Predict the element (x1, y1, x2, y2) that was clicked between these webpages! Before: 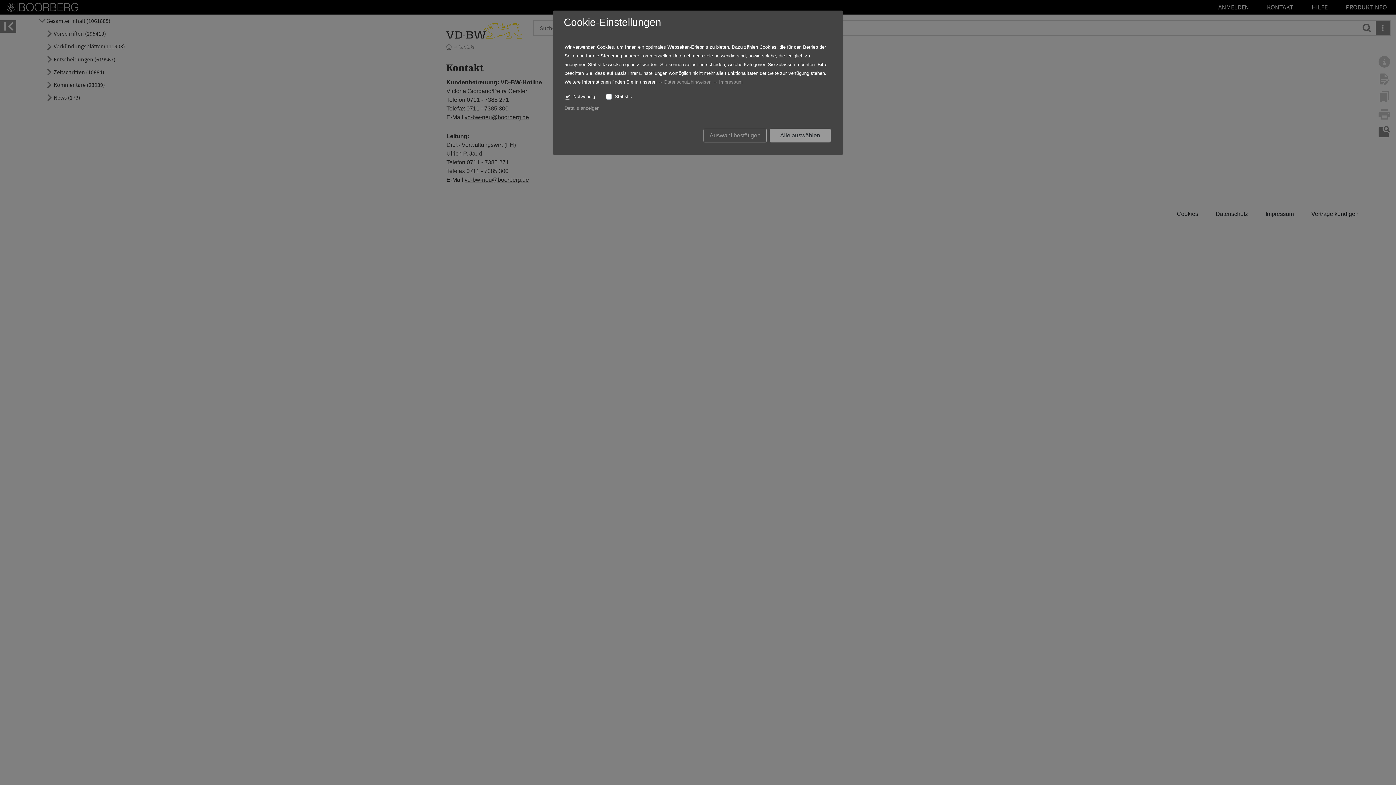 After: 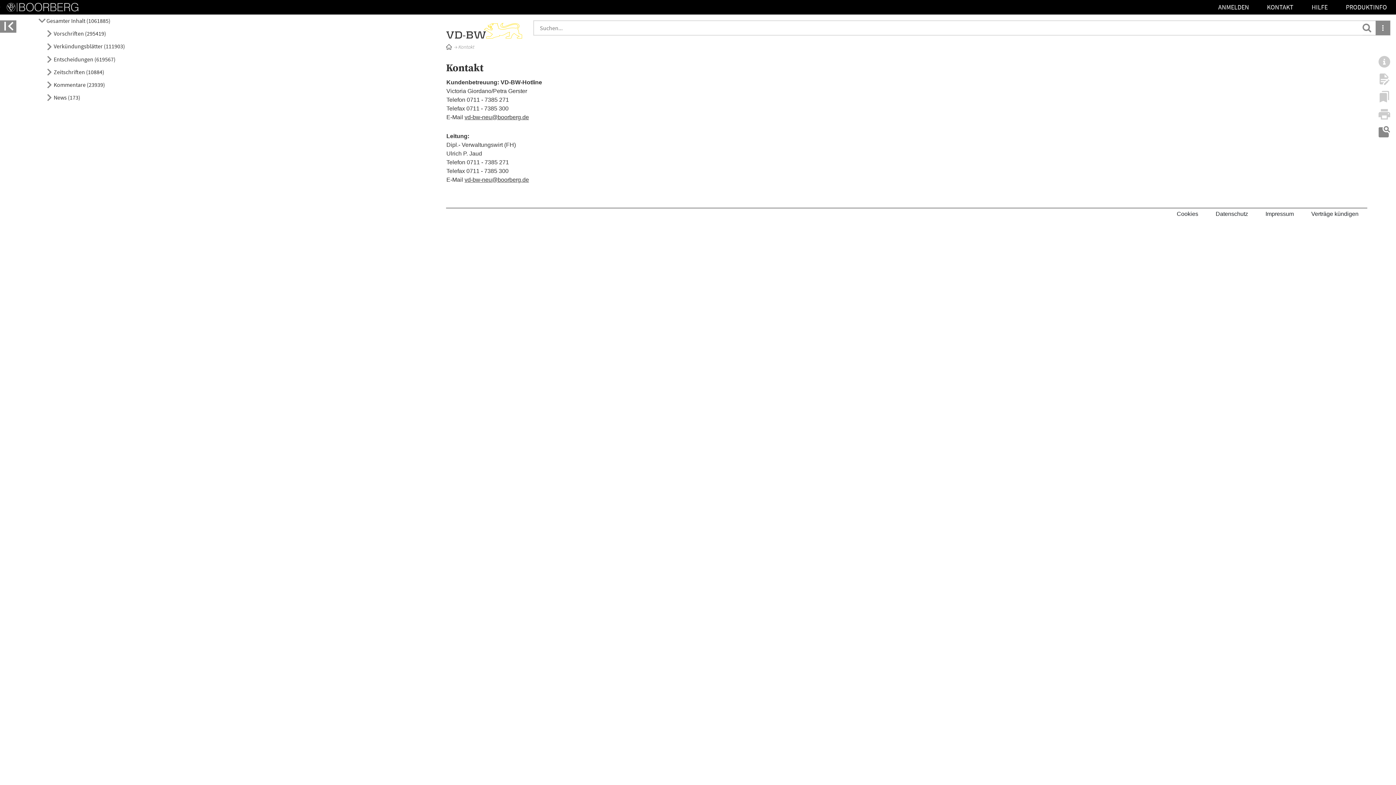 Action: label: Alle auswählen bbox: (769, 128, 830, 142)